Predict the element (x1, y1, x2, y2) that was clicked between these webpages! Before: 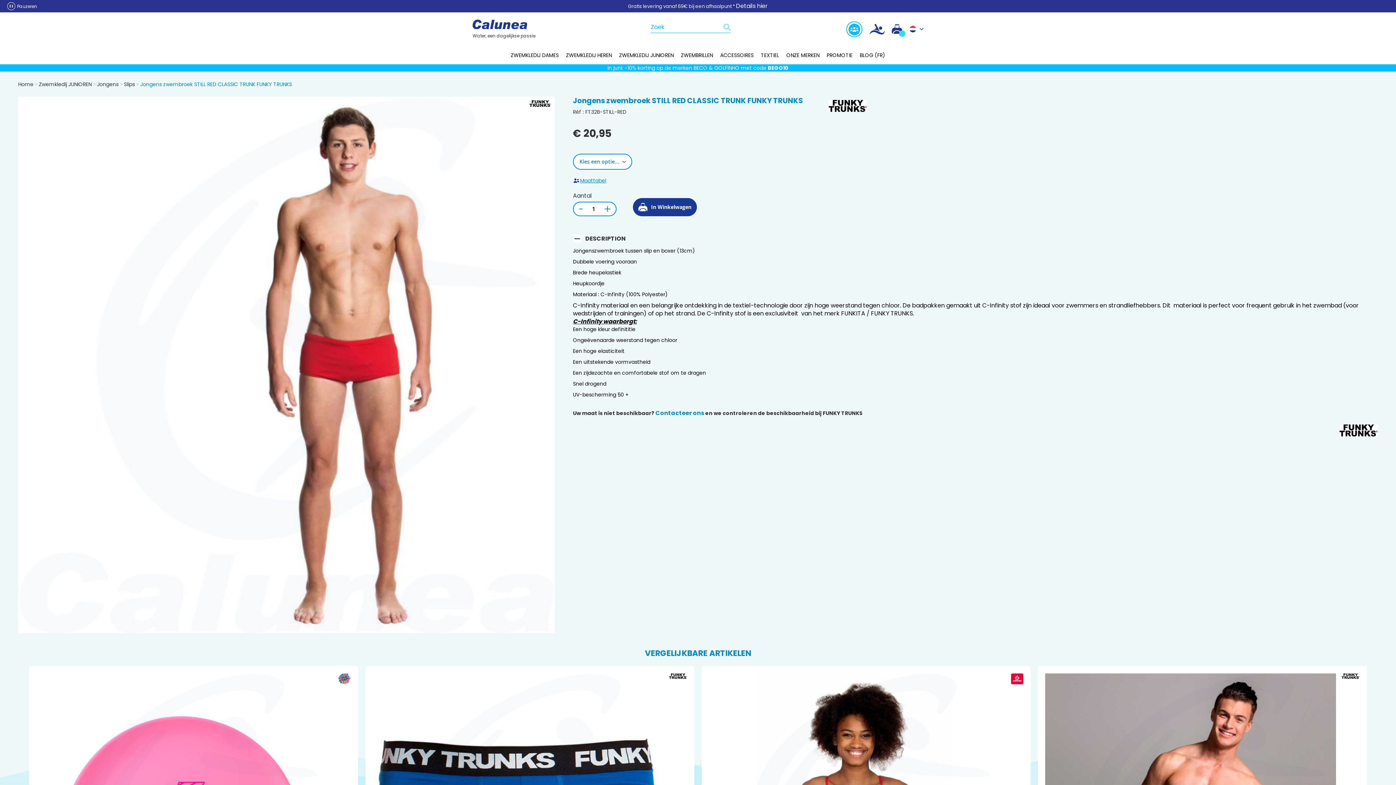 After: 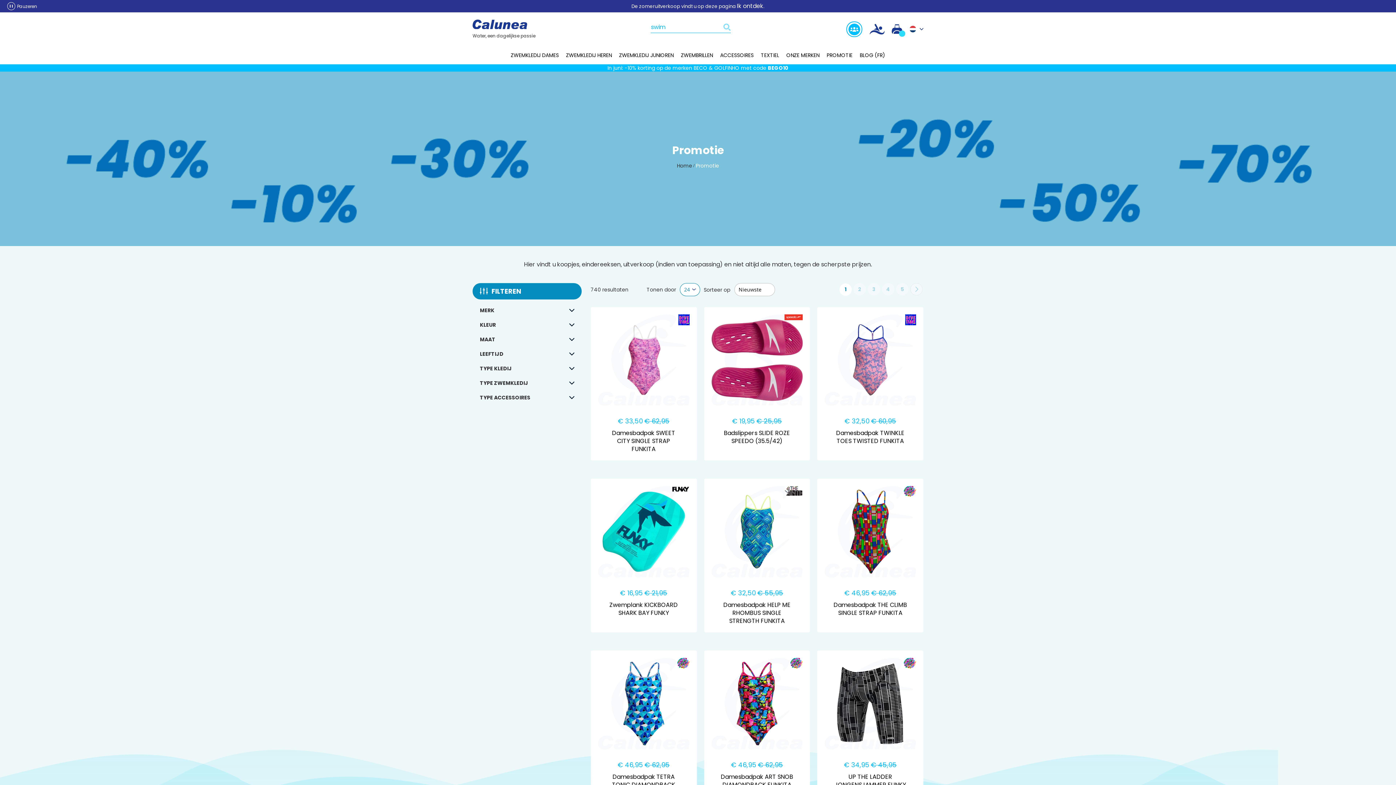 Action: bbox: (826, 51, 852, 58) label: PROMOTIE